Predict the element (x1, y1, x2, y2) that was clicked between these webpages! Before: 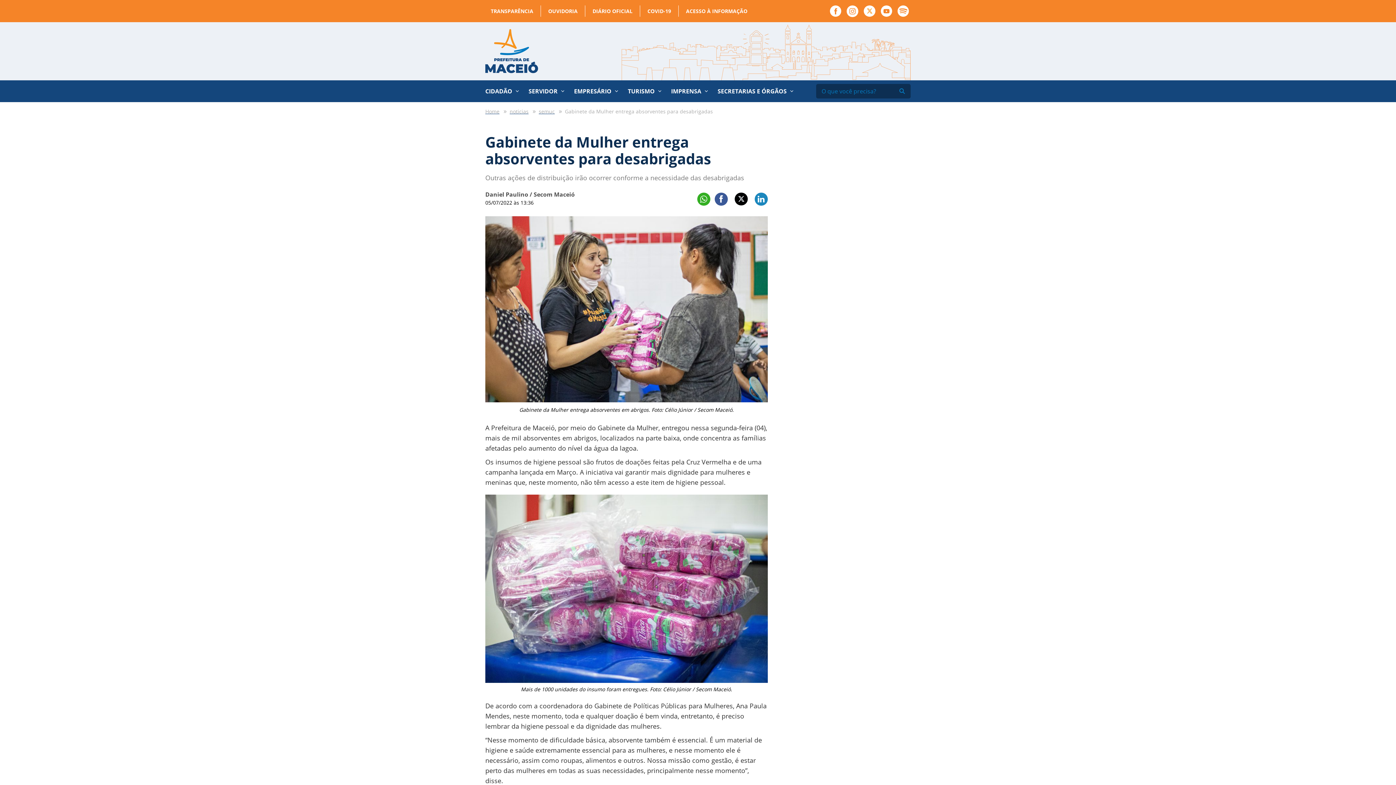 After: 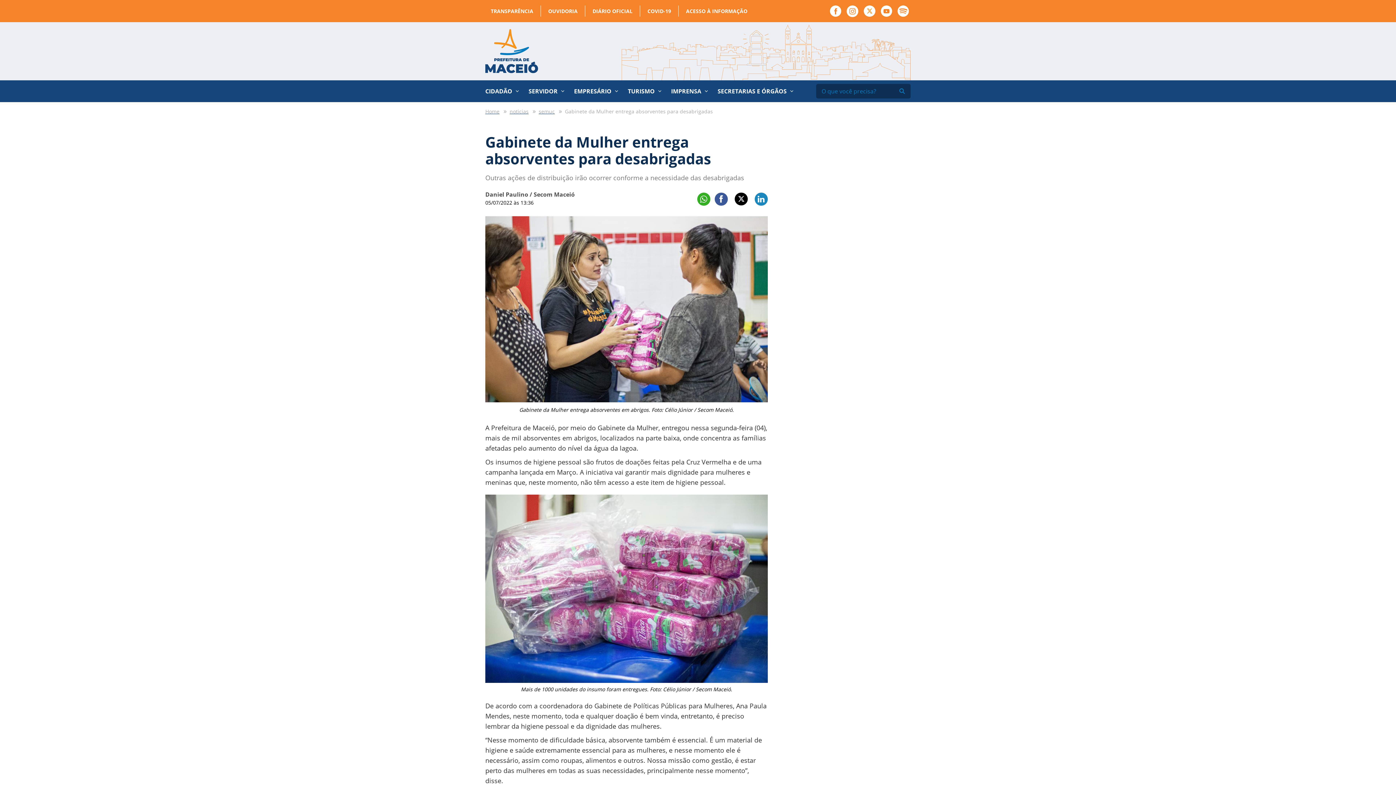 Action: bbox: (897, 6, 909, 13)